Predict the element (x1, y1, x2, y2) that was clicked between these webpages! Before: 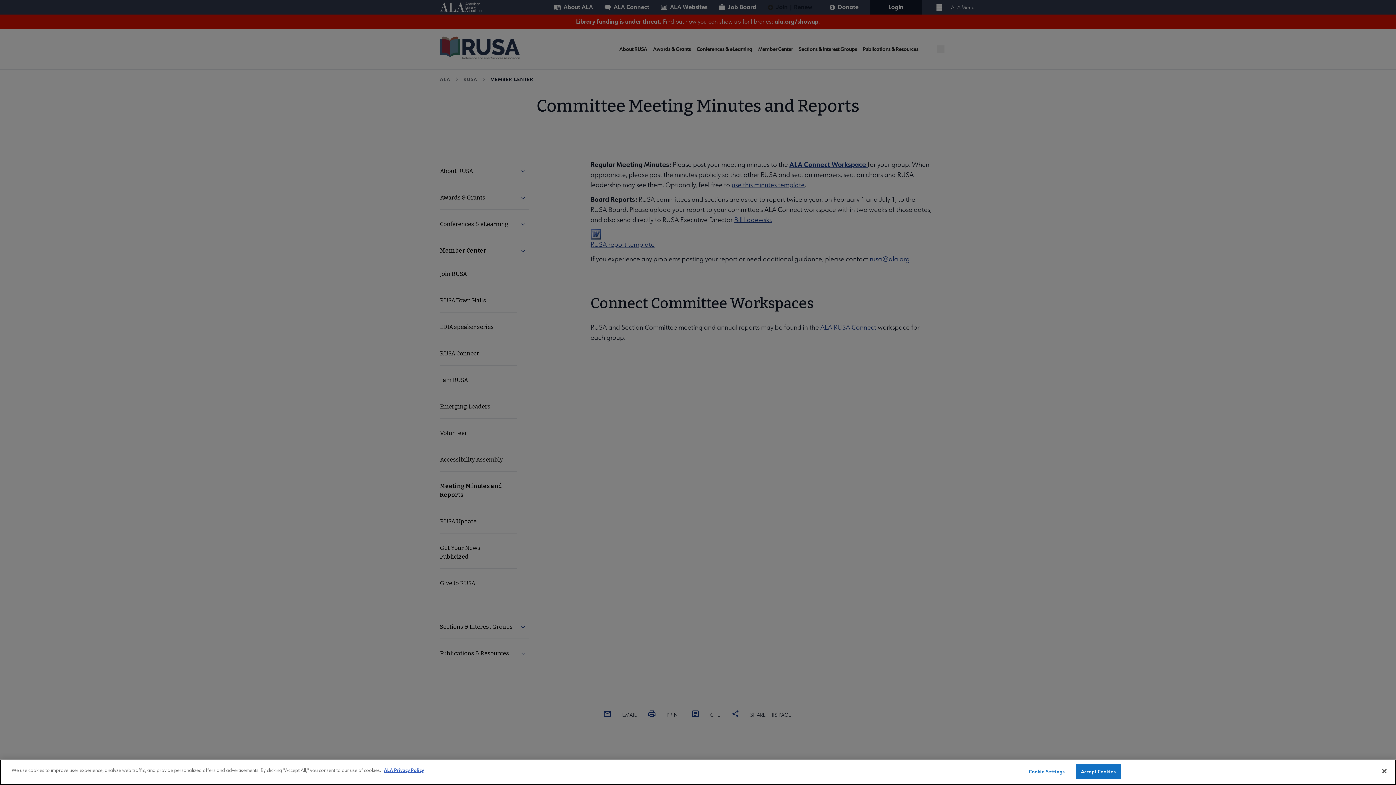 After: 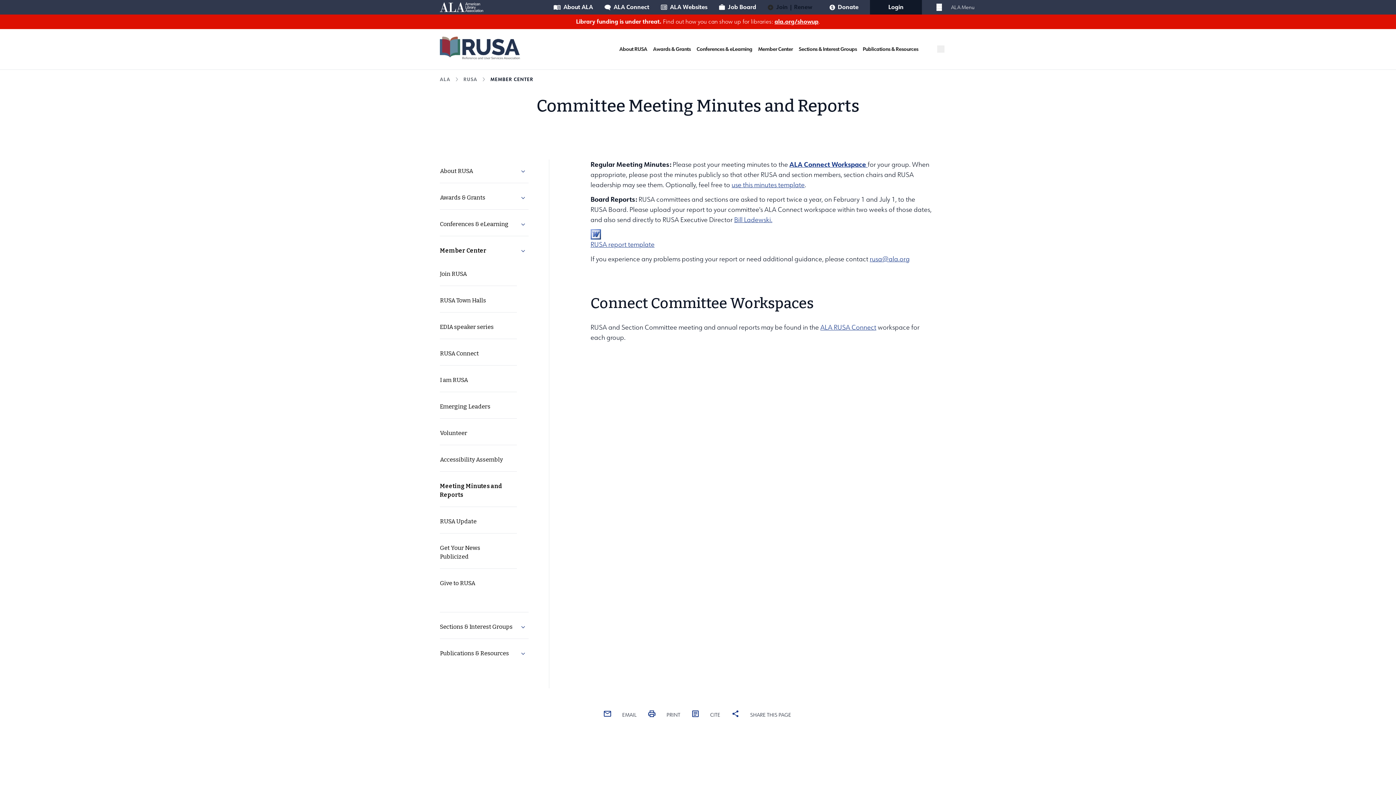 Action: label: Close bbox: (1376, 763, 1392, 779)